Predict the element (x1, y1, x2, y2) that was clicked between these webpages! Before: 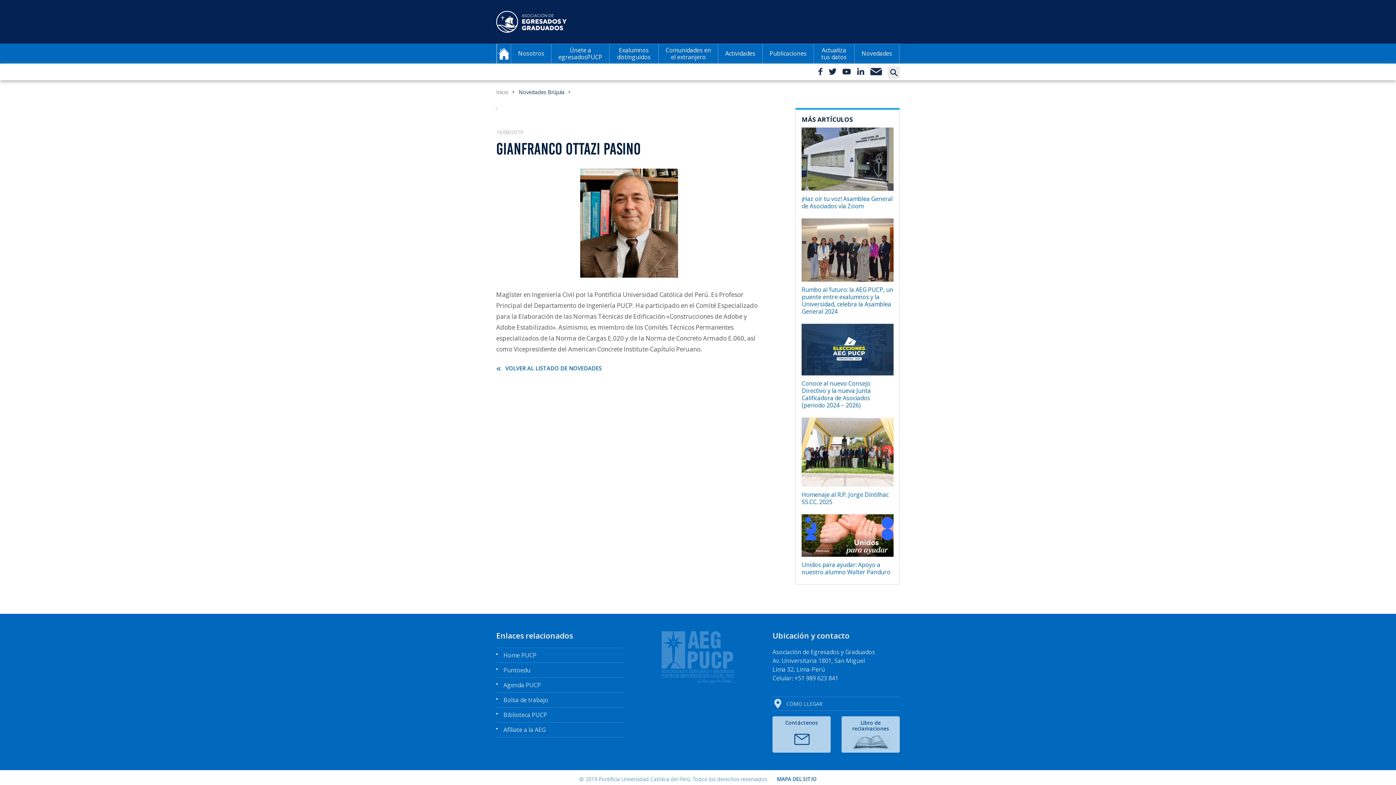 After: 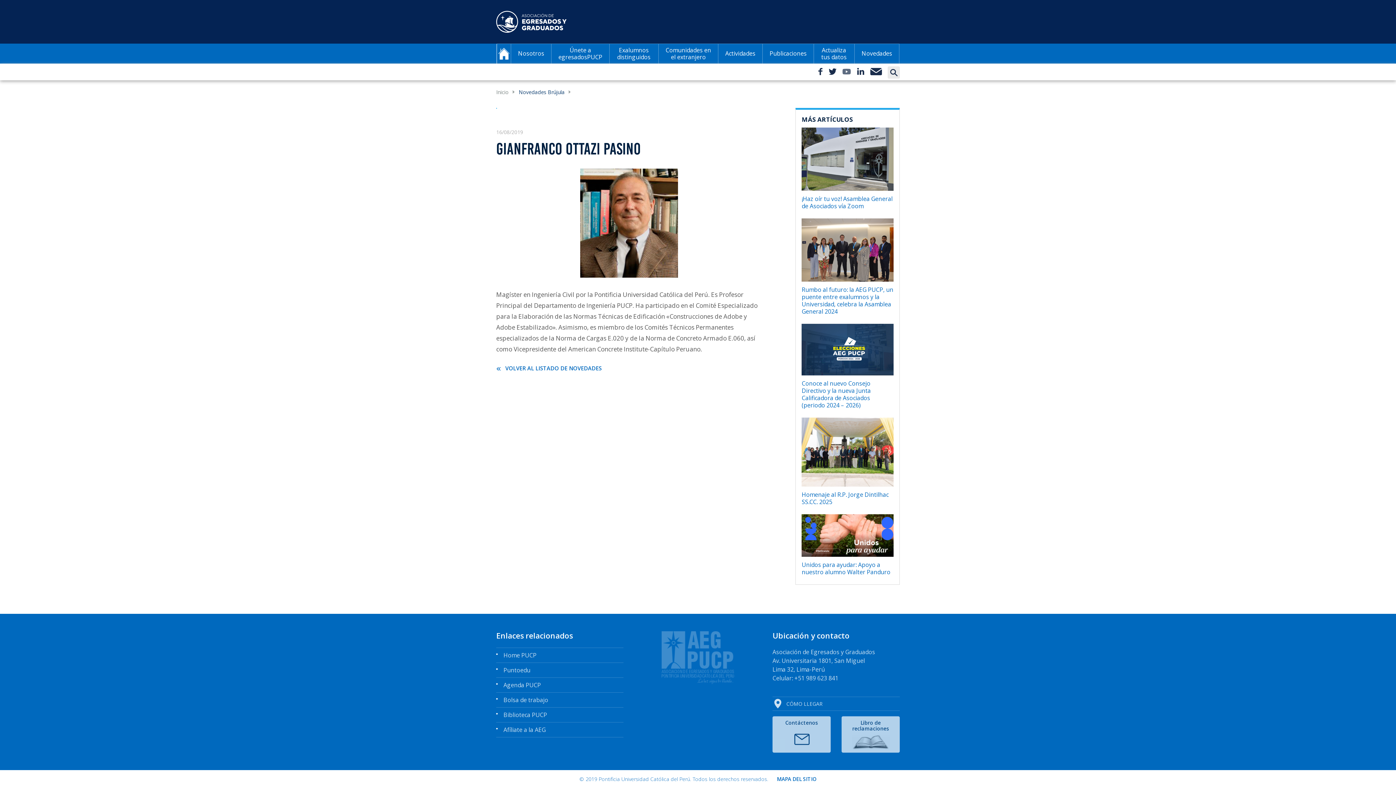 Action: bbox: (842, 66, 851, 74)